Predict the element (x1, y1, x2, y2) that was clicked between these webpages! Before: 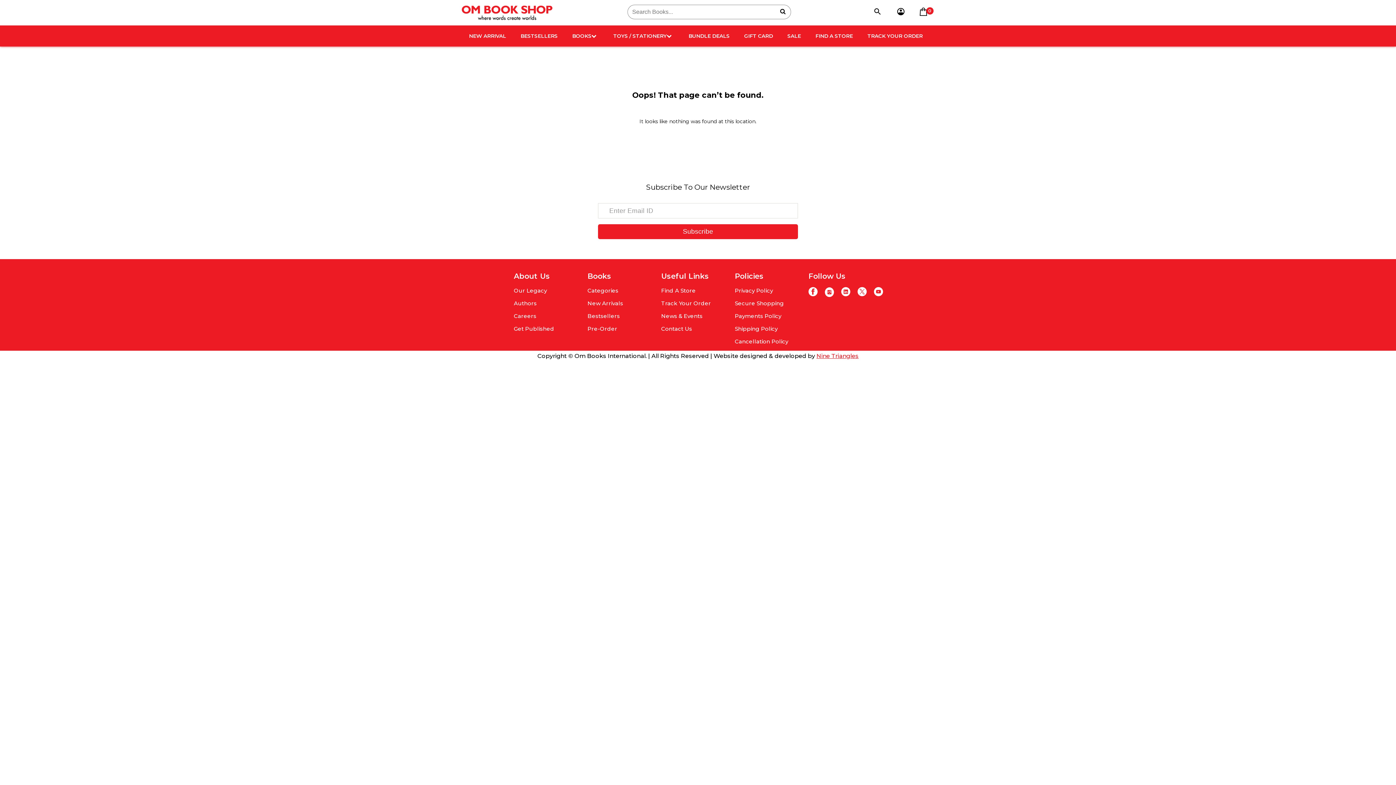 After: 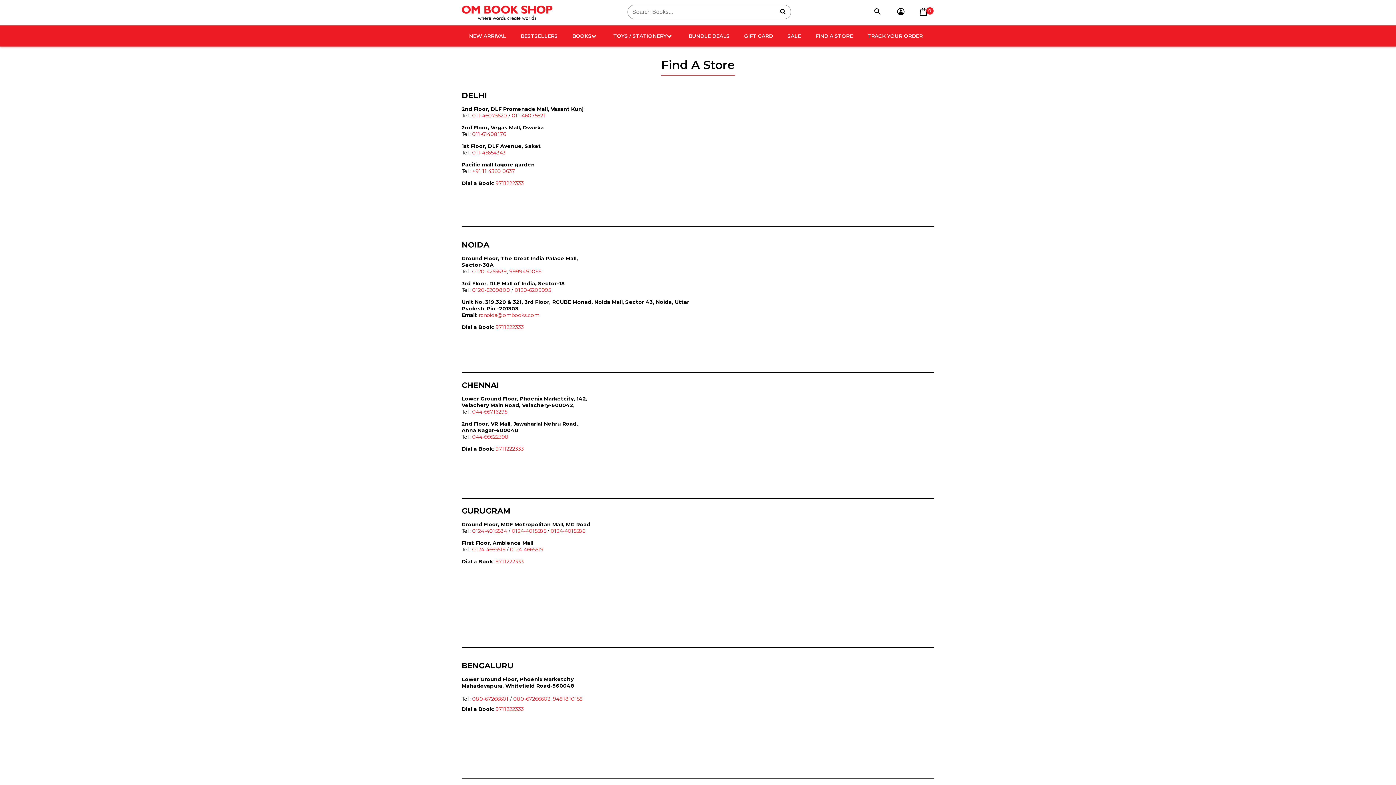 Action: bbox: (808, 25, 860, 46) label: FIND A STORE